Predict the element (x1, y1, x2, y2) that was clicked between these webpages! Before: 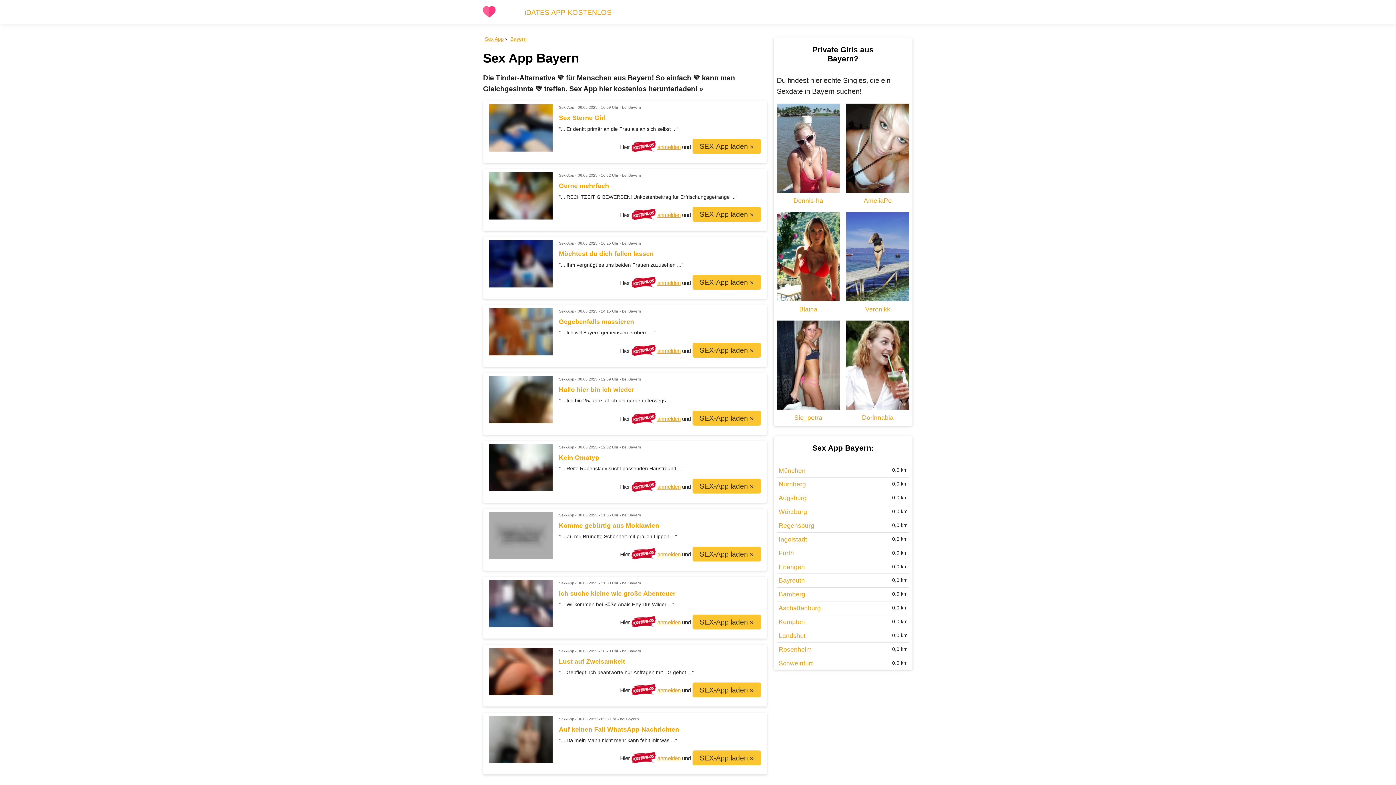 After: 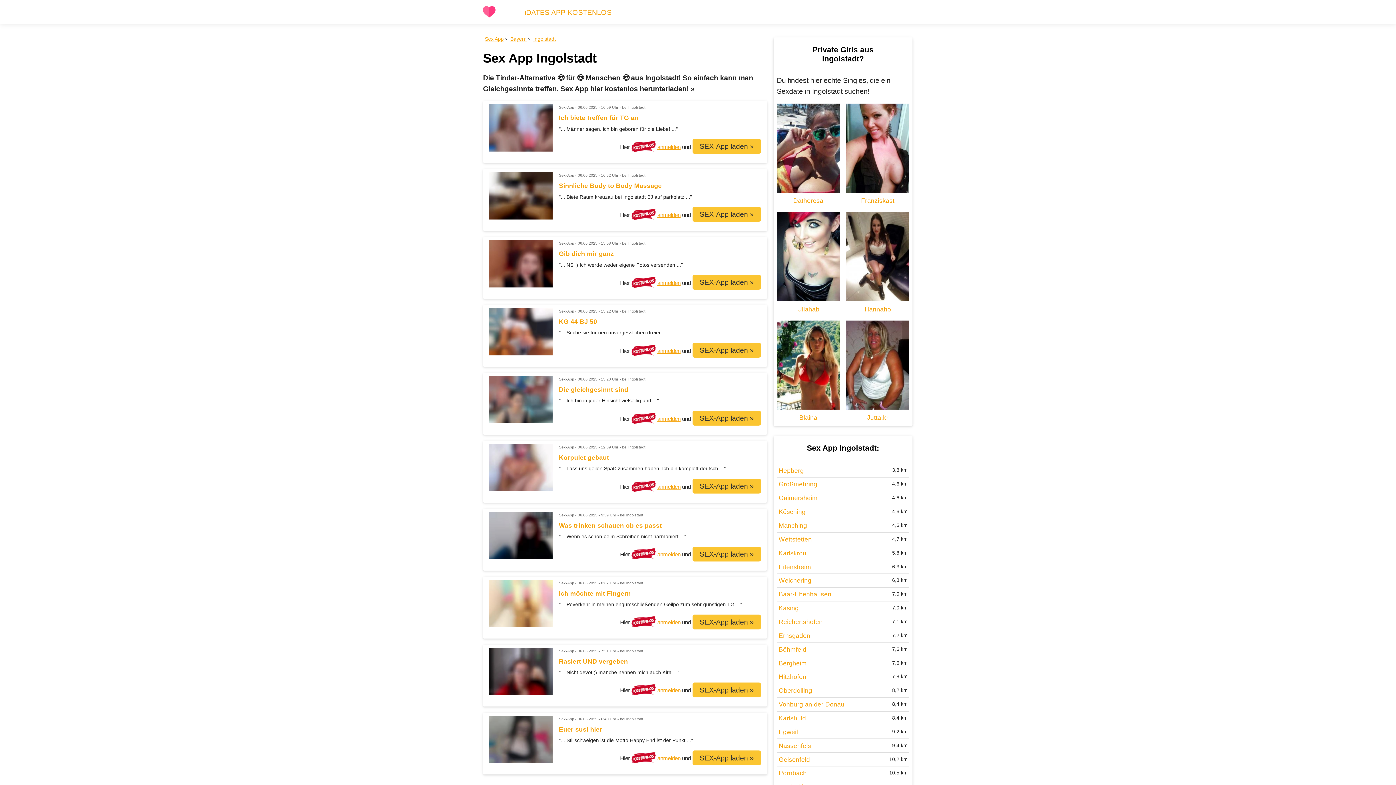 Action: bbox: (777, 532, 909, 546) label: Ingolstadt